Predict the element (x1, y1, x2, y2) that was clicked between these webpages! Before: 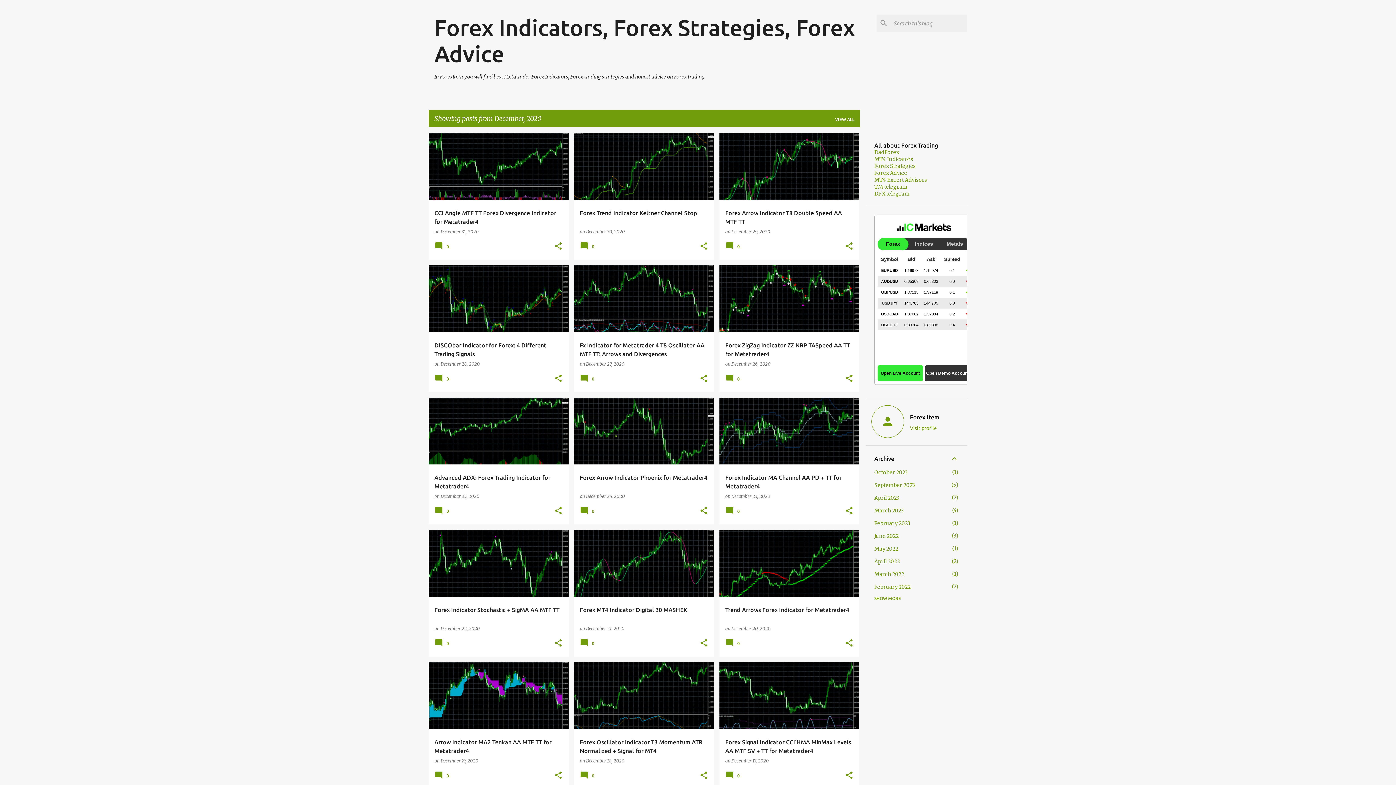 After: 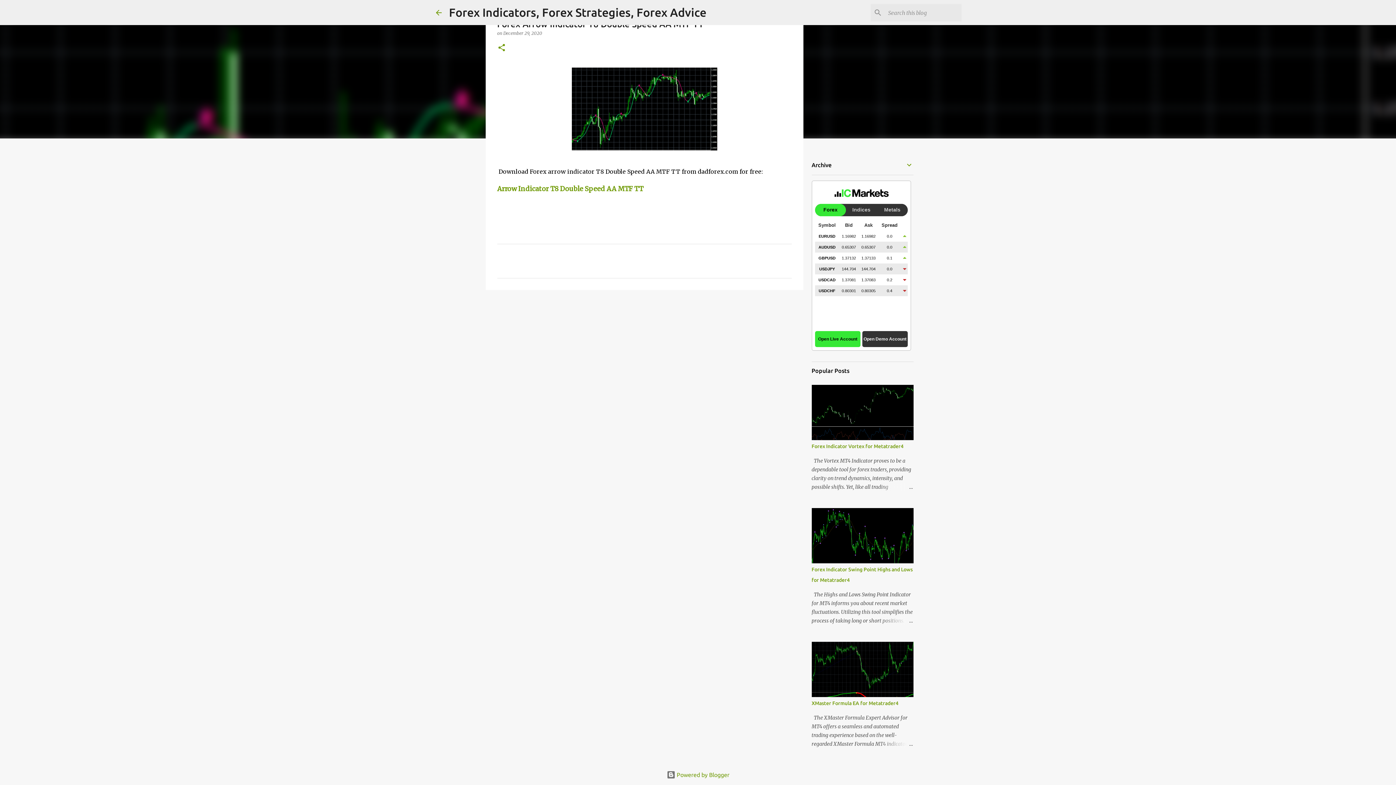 Action: bbox: (725, 246, 742, 251) label:  0